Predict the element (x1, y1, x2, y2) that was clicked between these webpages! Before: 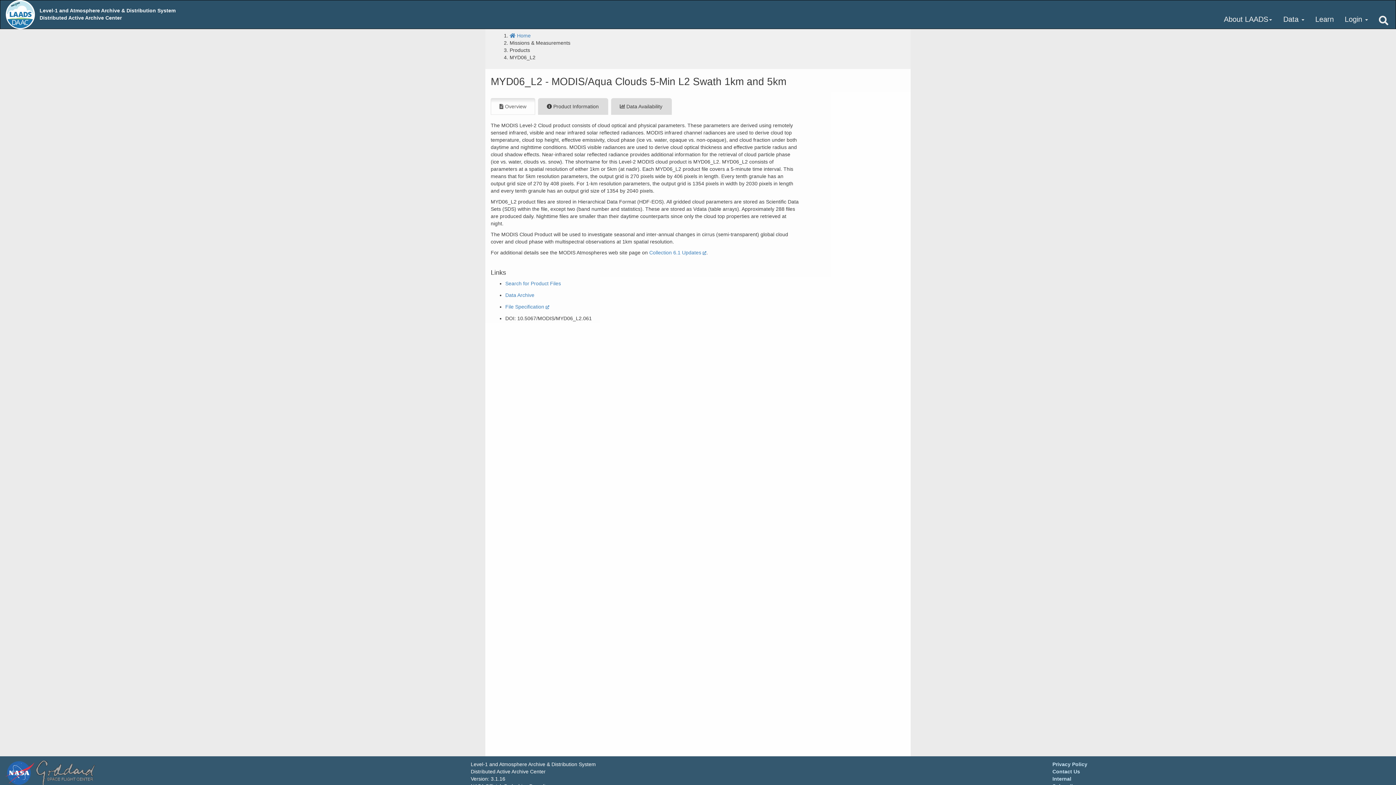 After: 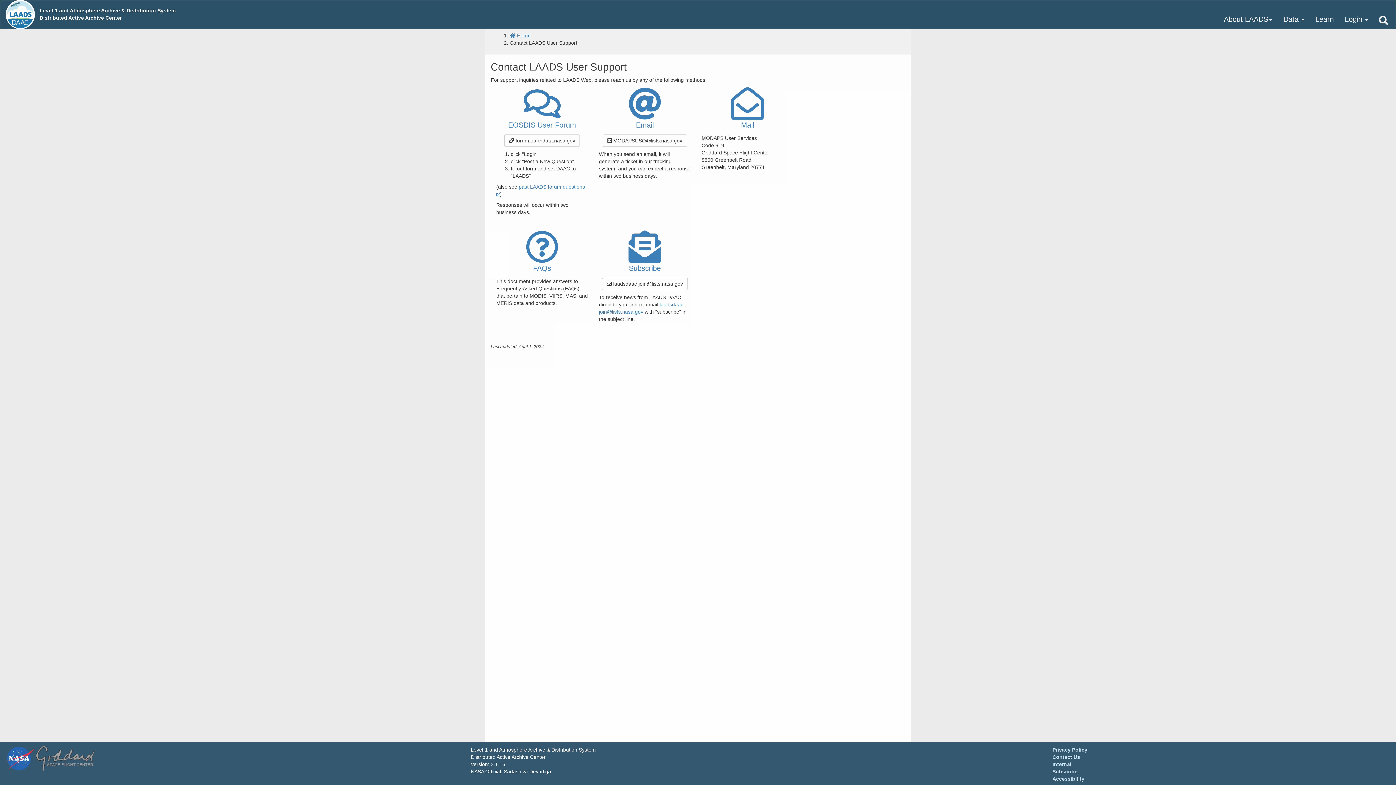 Action: label: Contact Us bbox: (1052, 769, 1080, 774)